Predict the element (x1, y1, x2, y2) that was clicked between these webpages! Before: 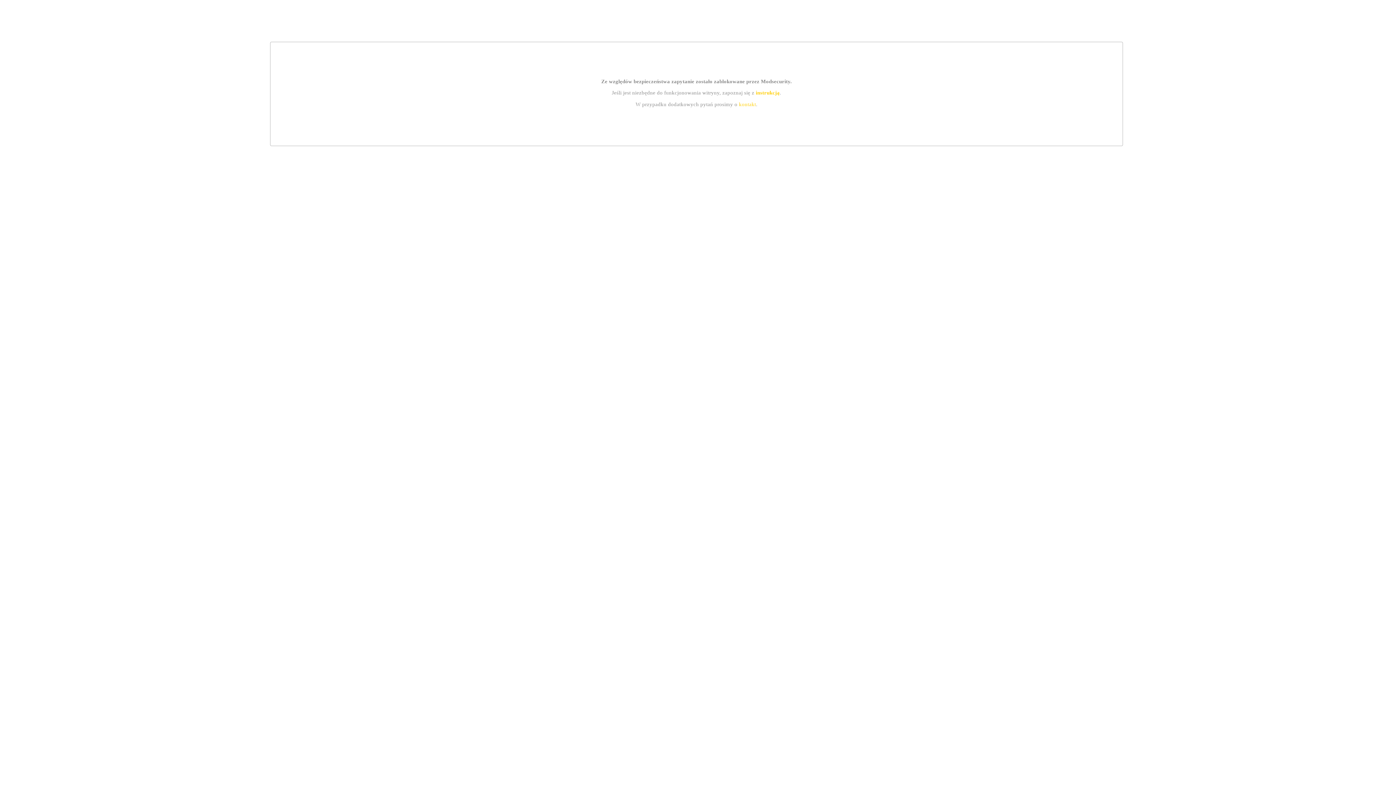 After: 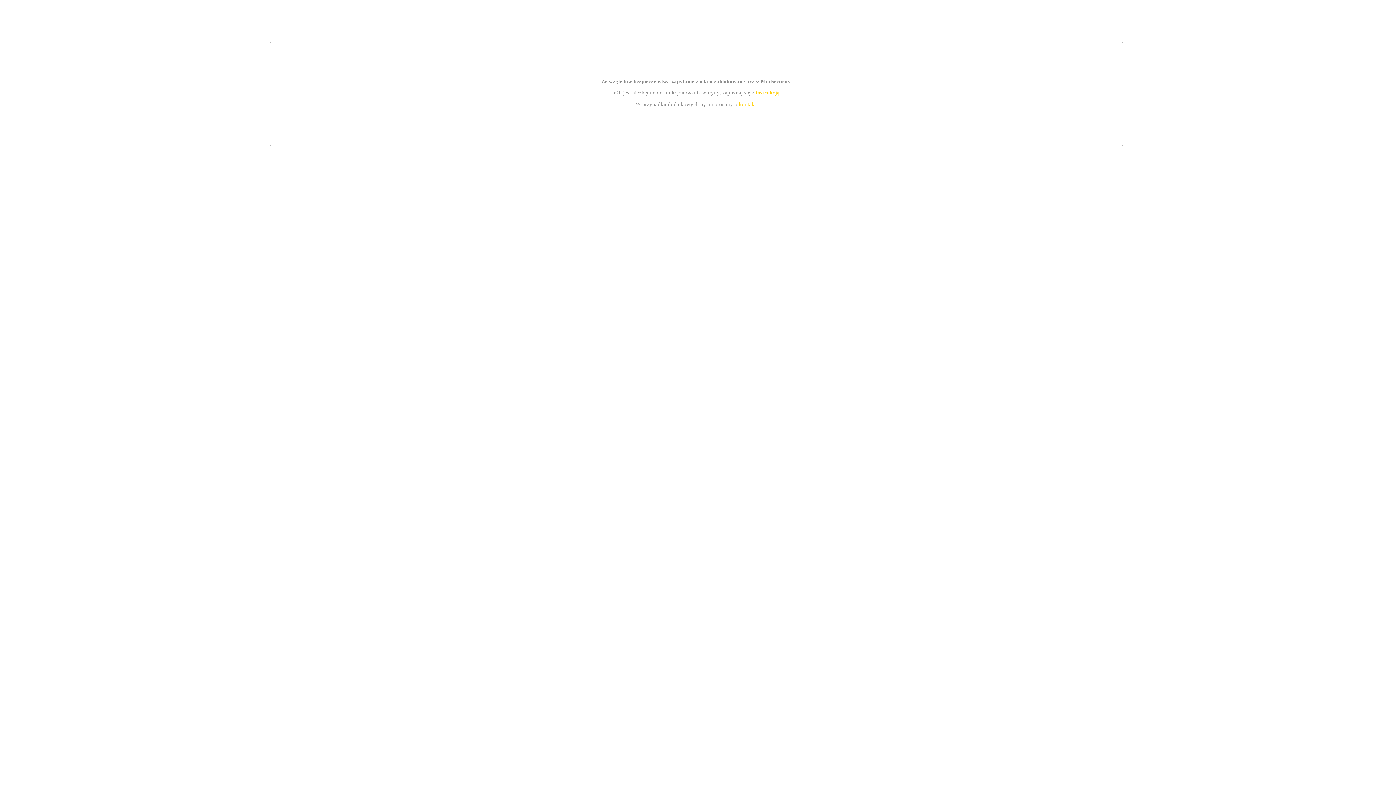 Action: bbox: (755, 89, 779, 95) label: instrukcją